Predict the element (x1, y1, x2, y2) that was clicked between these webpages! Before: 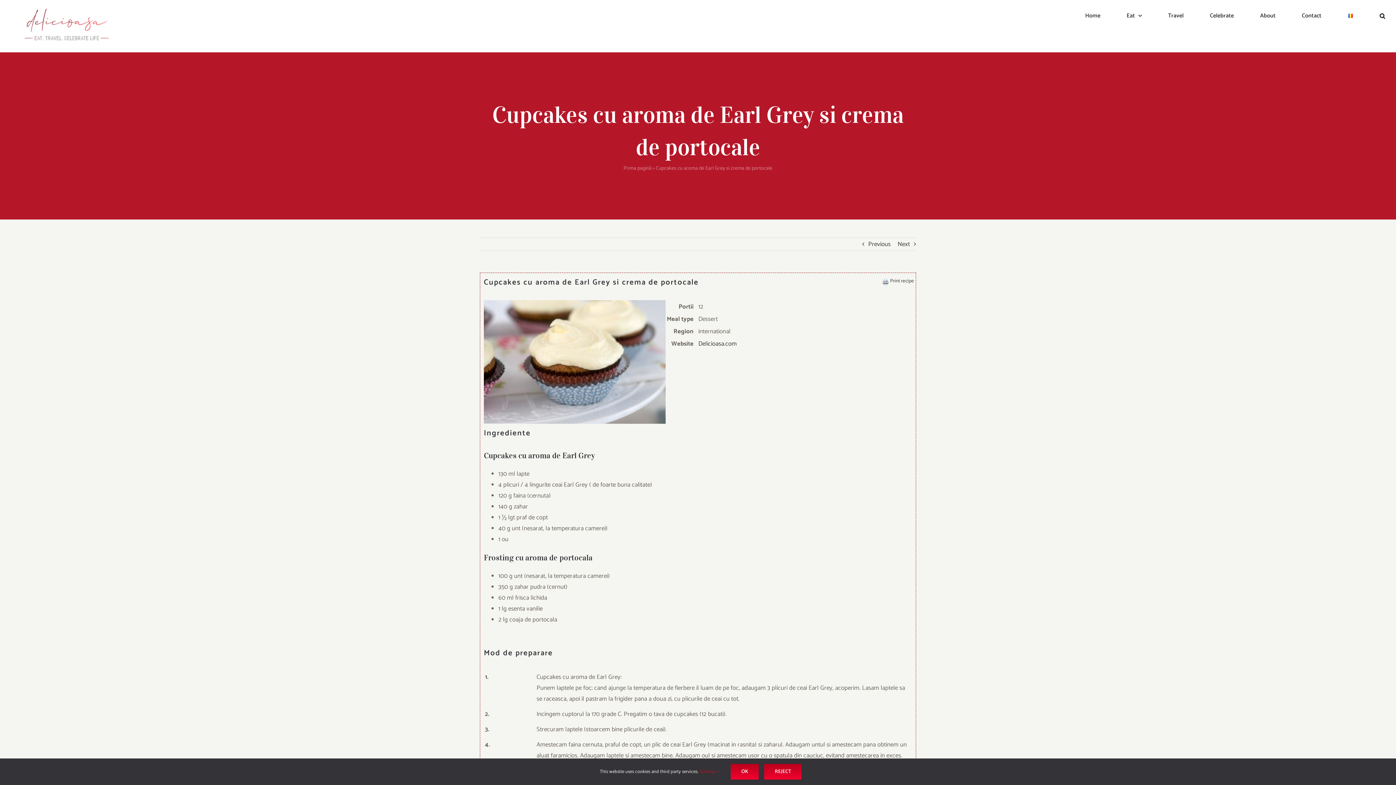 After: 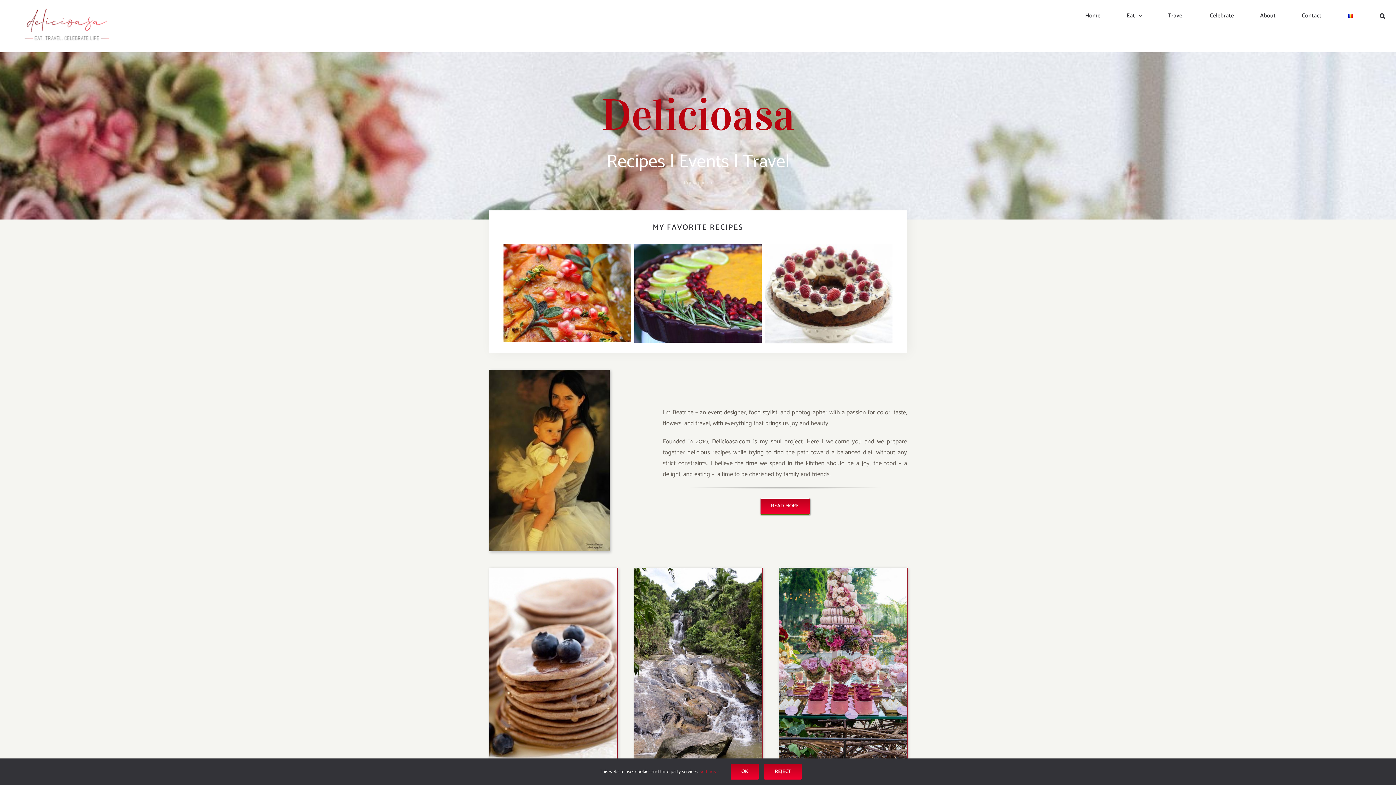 Action: bbox: (10, 0, 120, 52)